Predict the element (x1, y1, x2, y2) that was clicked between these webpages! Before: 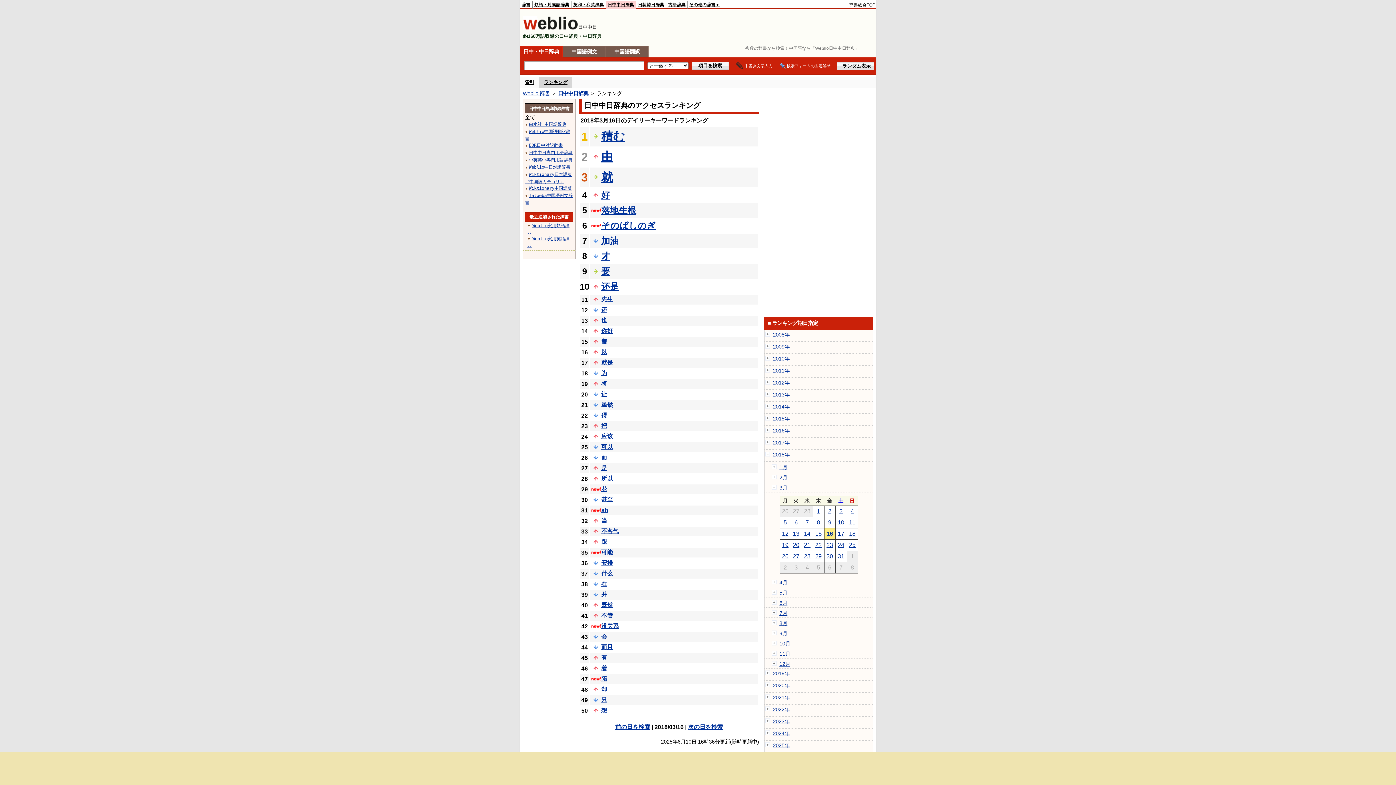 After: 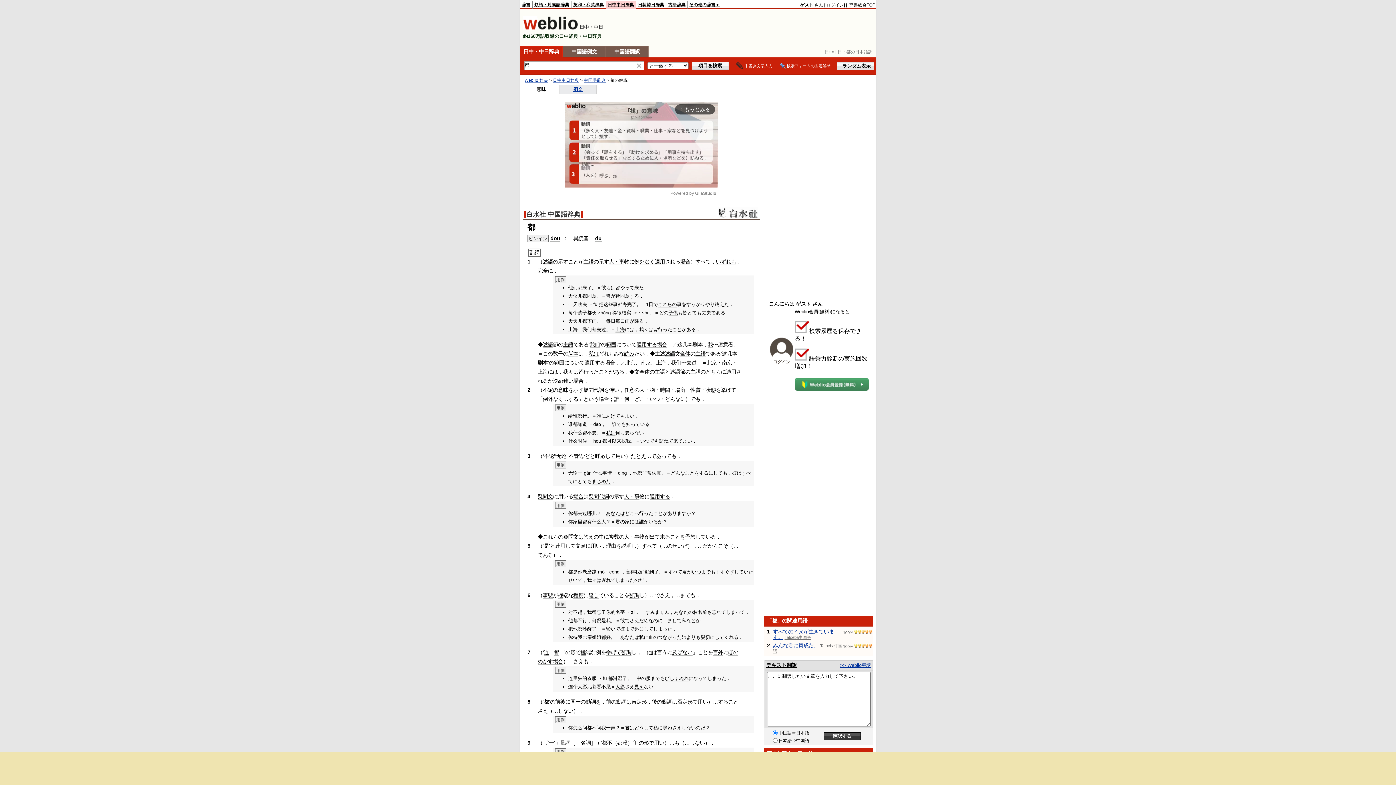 Action: label: 都 bbox: (601, 338, 607, 344)